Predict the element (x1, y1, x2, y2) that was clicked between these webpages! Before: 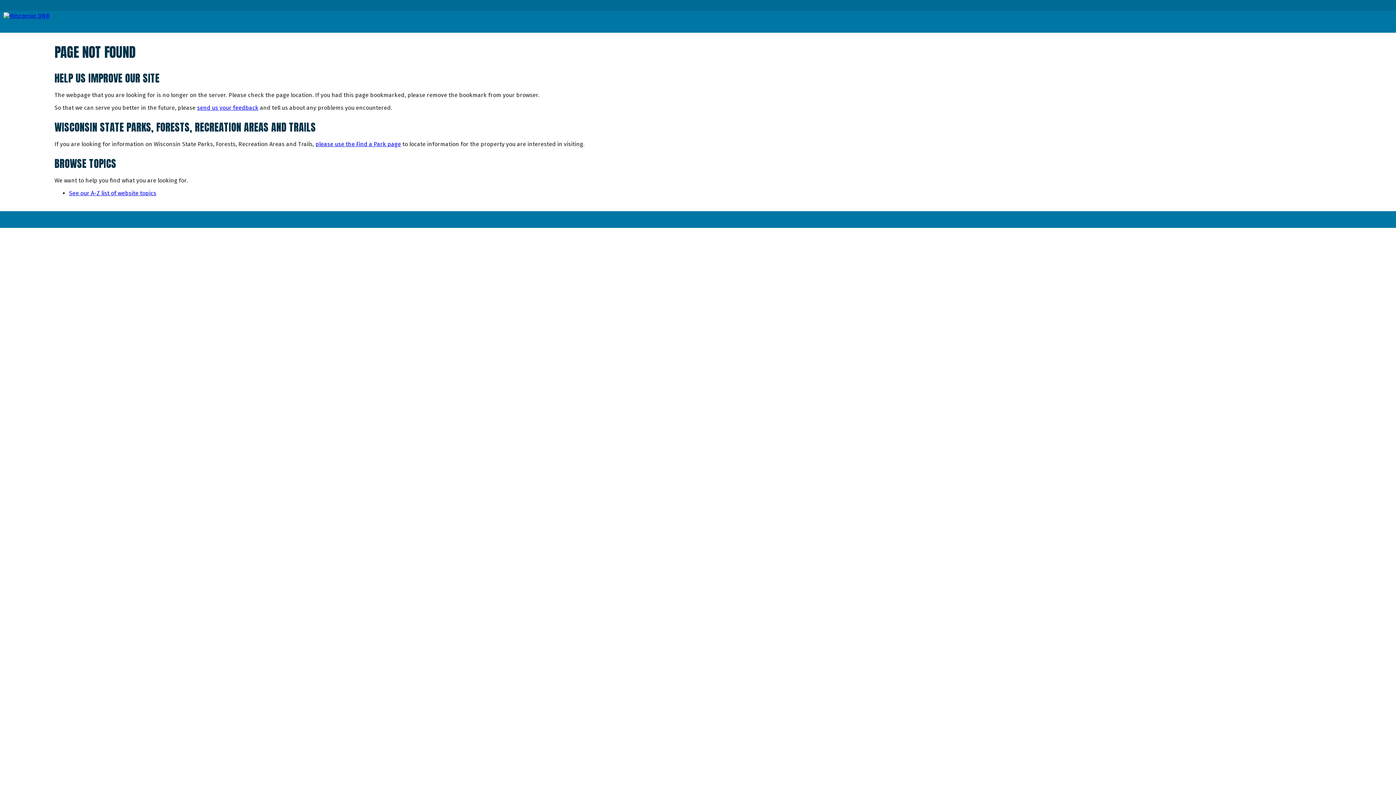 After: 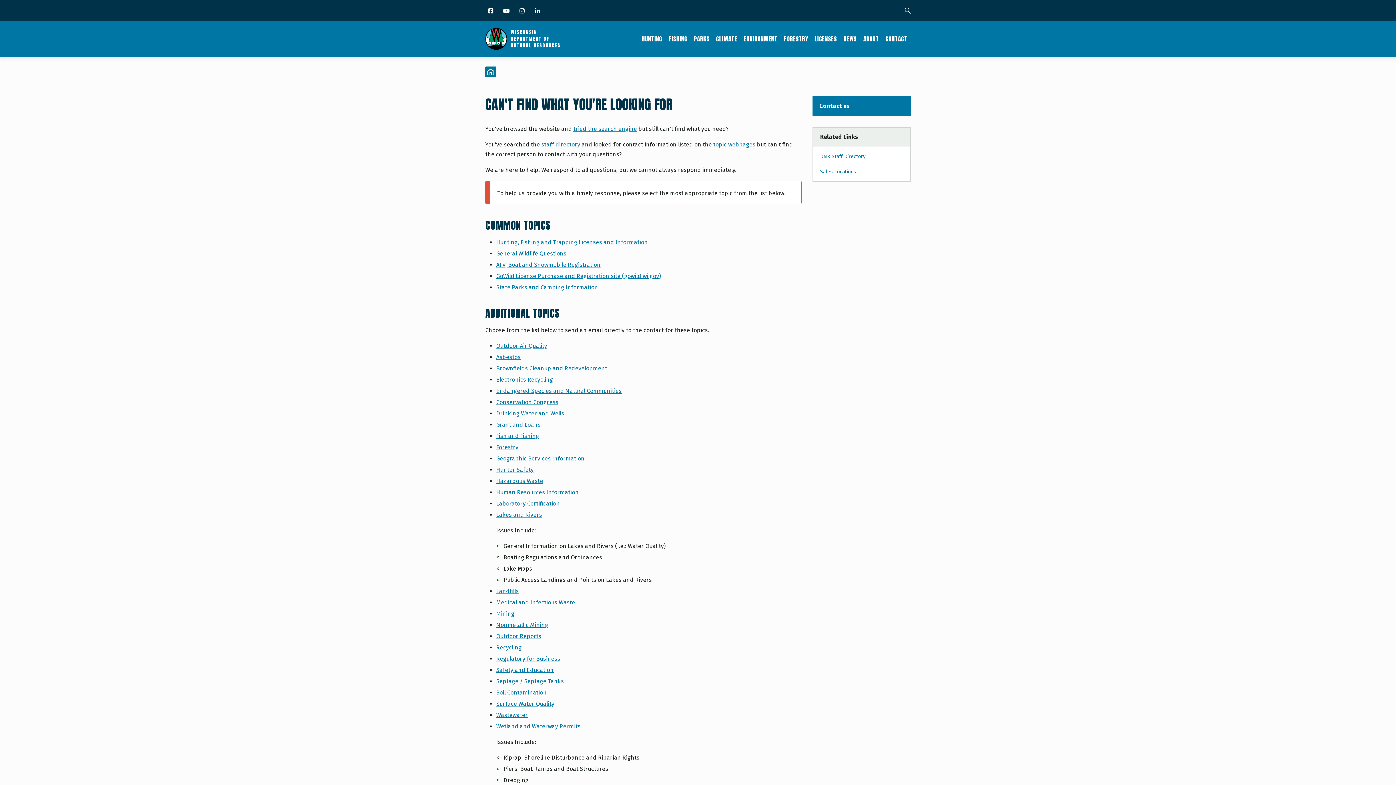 Action: bbox: (197, 104, 258, 111) label: send us your feedback